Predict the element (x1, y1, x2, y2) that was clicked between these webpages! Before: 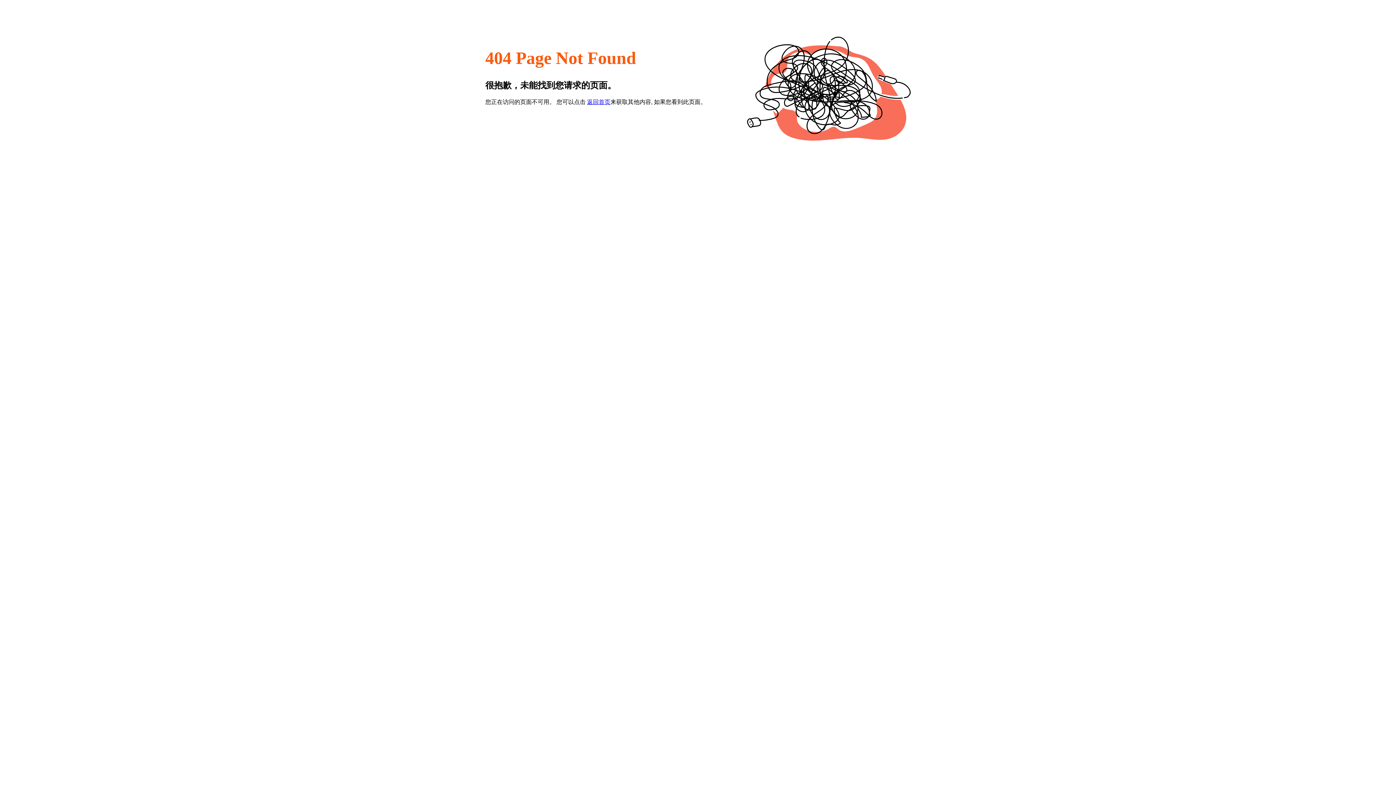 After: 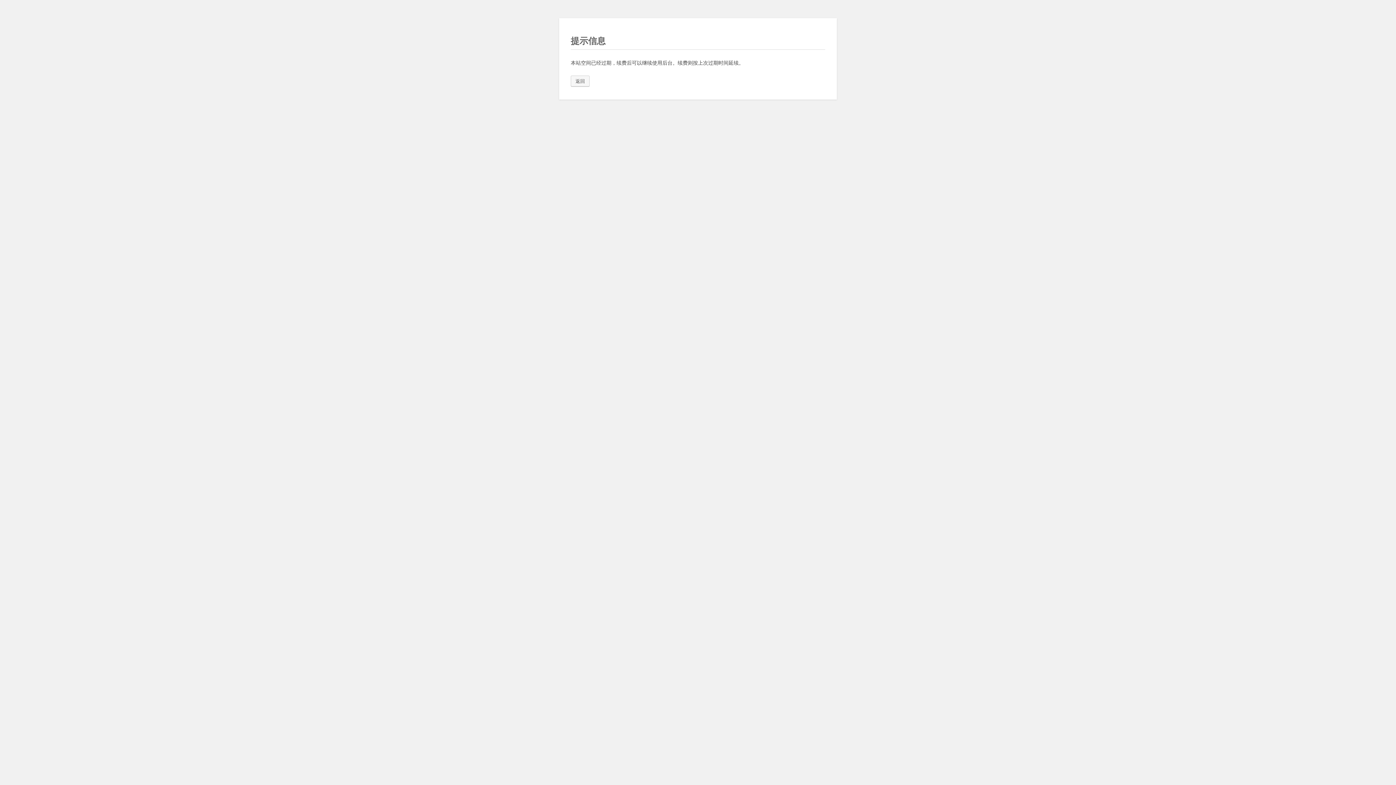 Action: bbox: (587, 98, 610, 105) label: 返回首页